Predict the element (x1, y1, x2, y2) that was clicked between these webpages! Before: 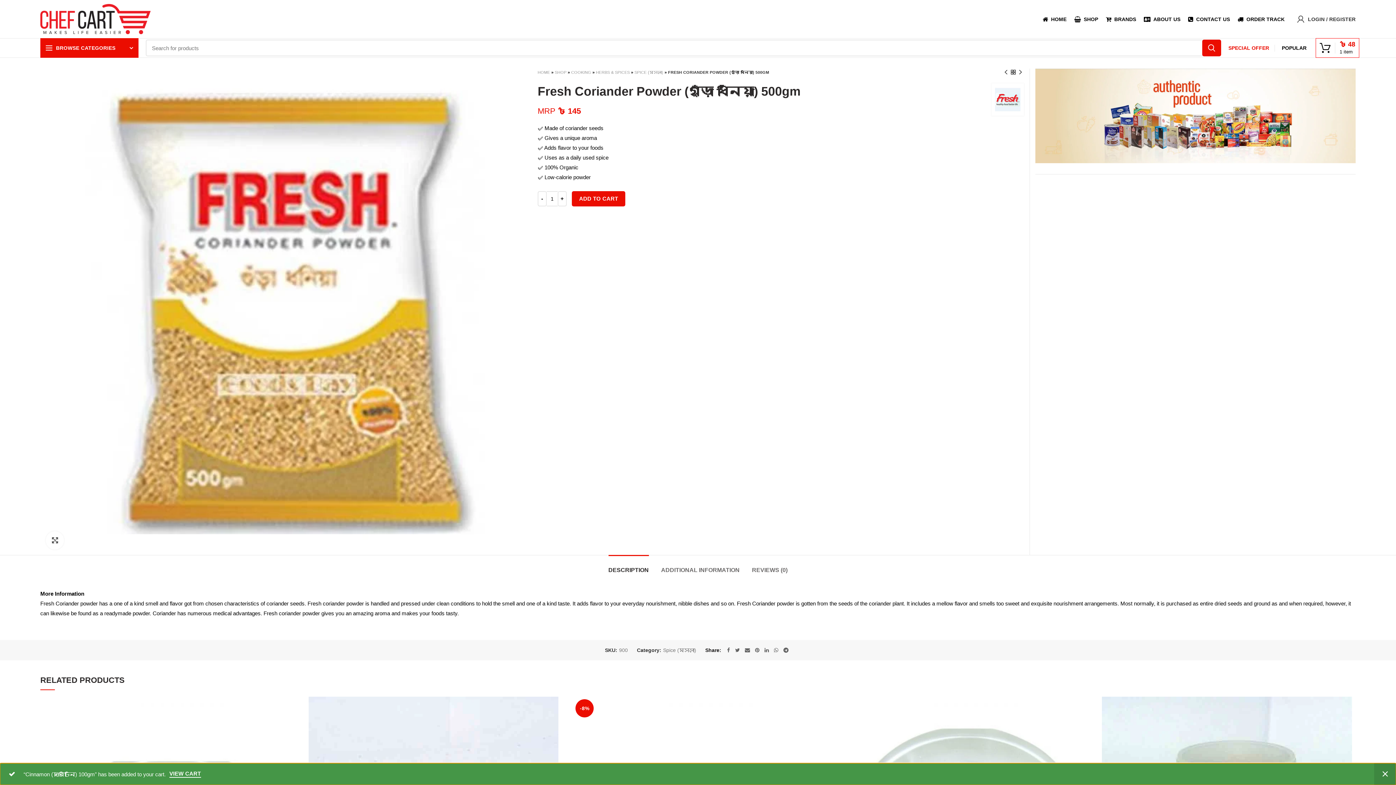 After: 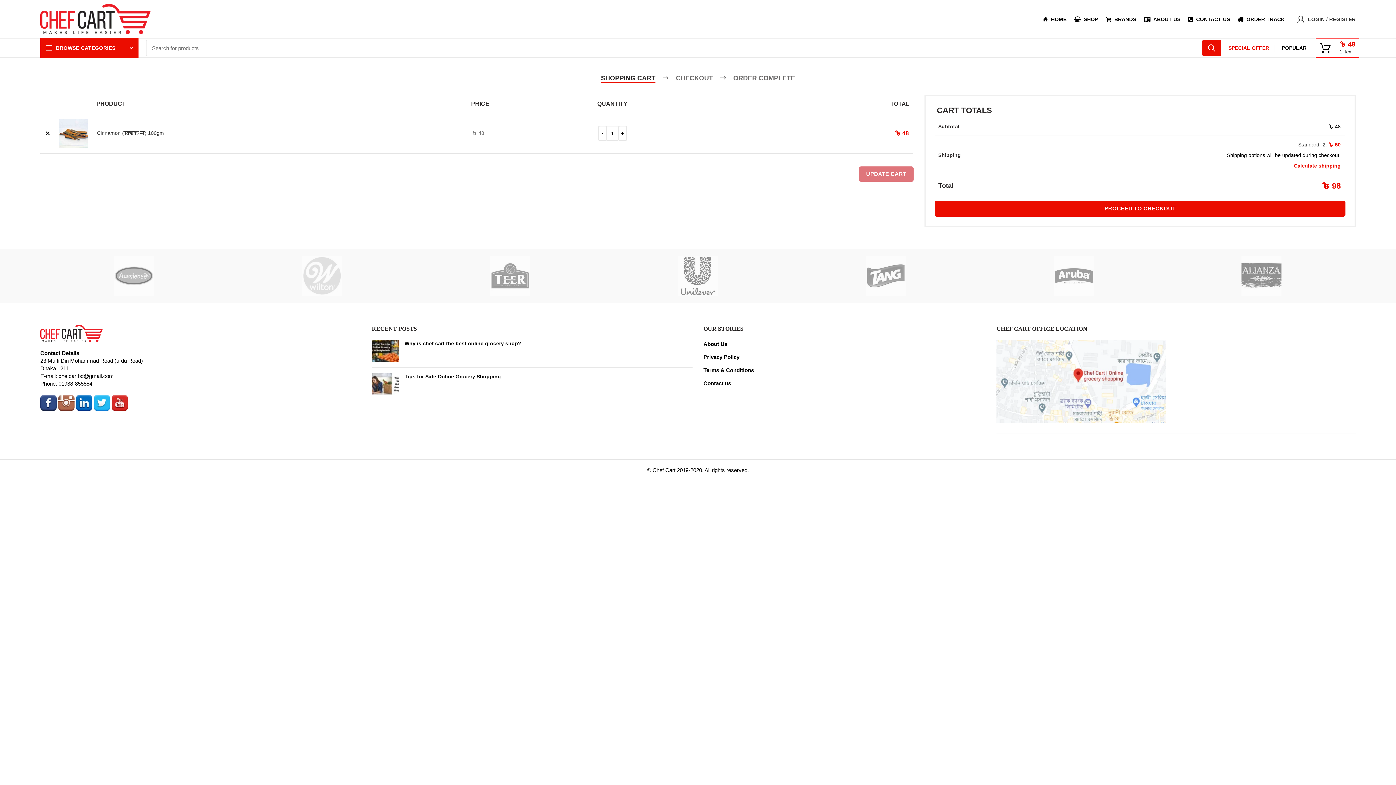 Action: bbox: (169, 770, 200, 778) label: VIEW CART